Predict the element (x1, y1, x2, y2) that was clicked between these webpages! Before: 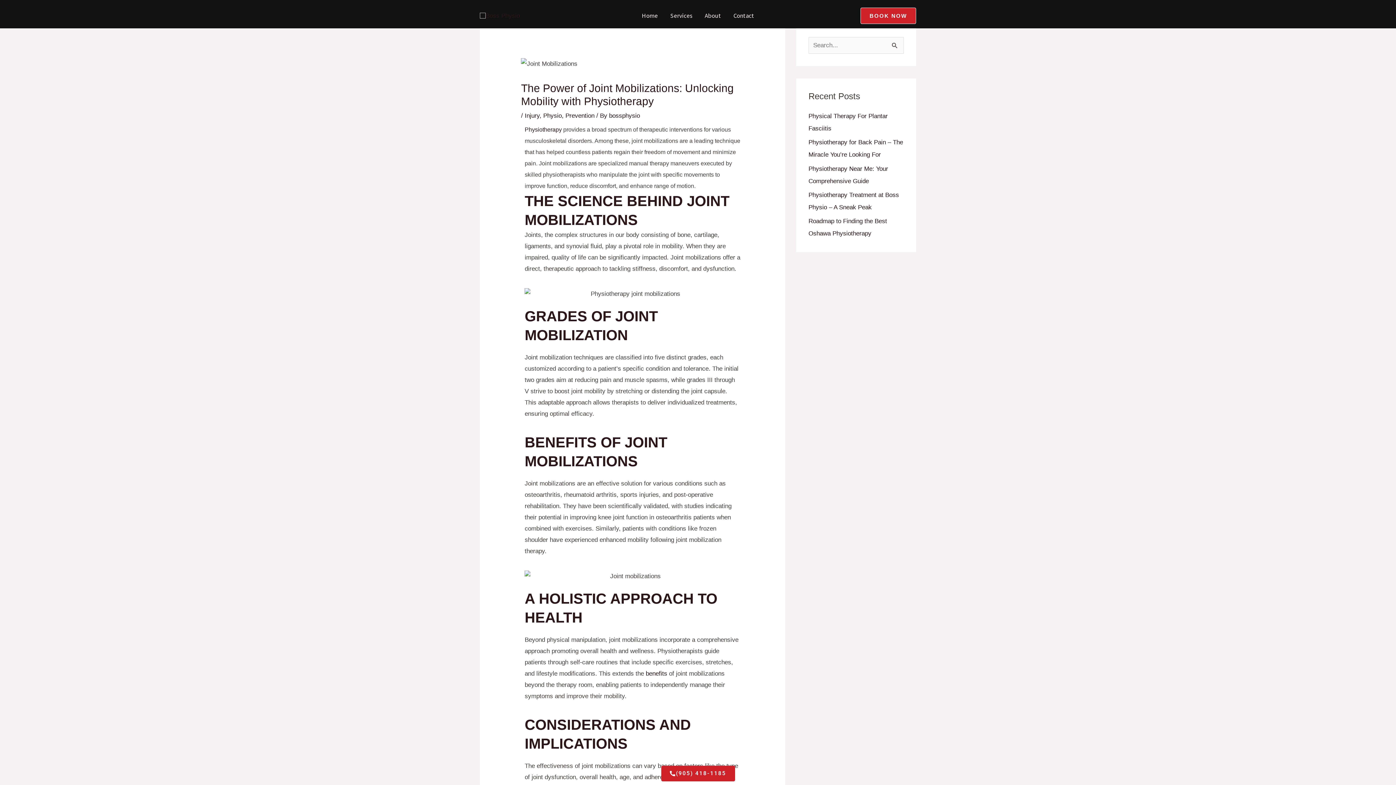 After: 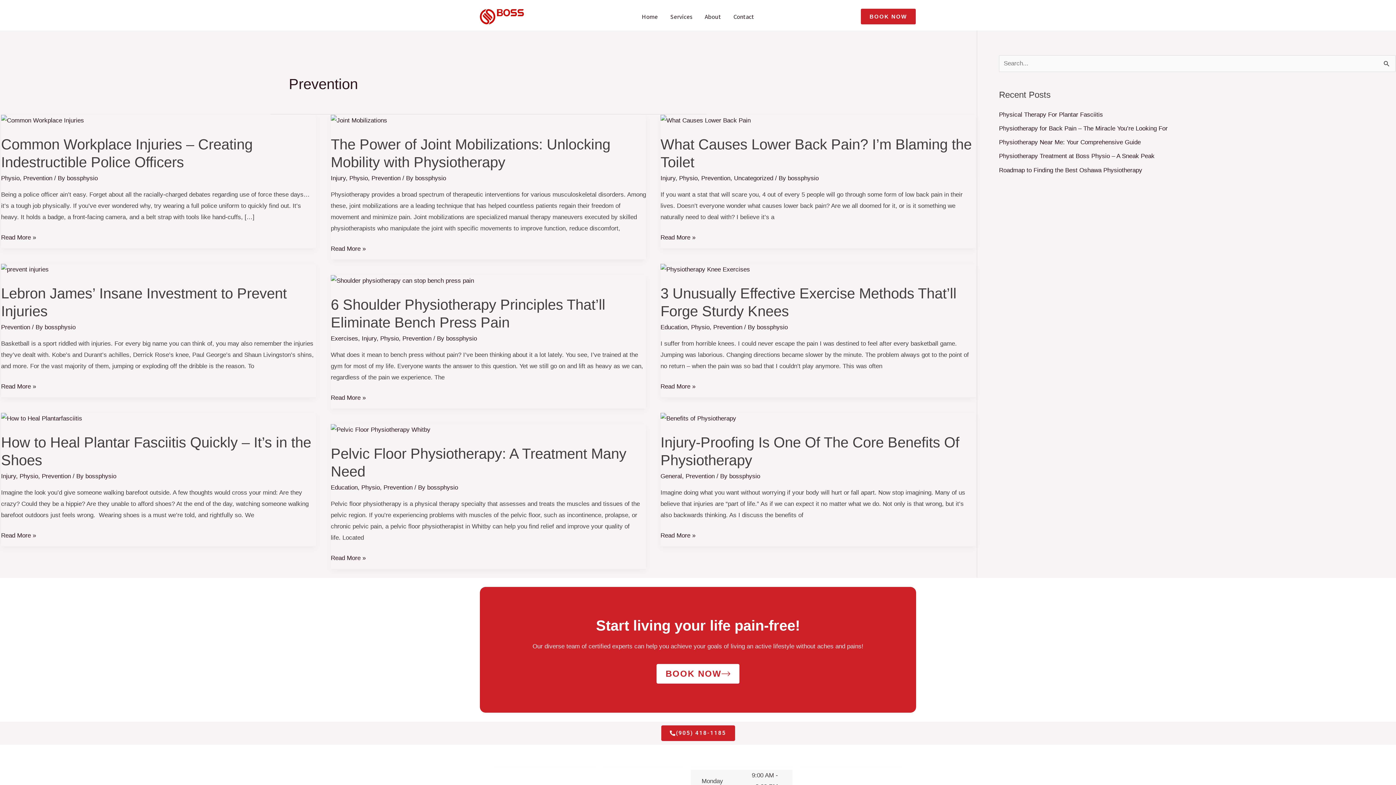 Action: label: Prevention bbox: (565, 112, 594, 119)